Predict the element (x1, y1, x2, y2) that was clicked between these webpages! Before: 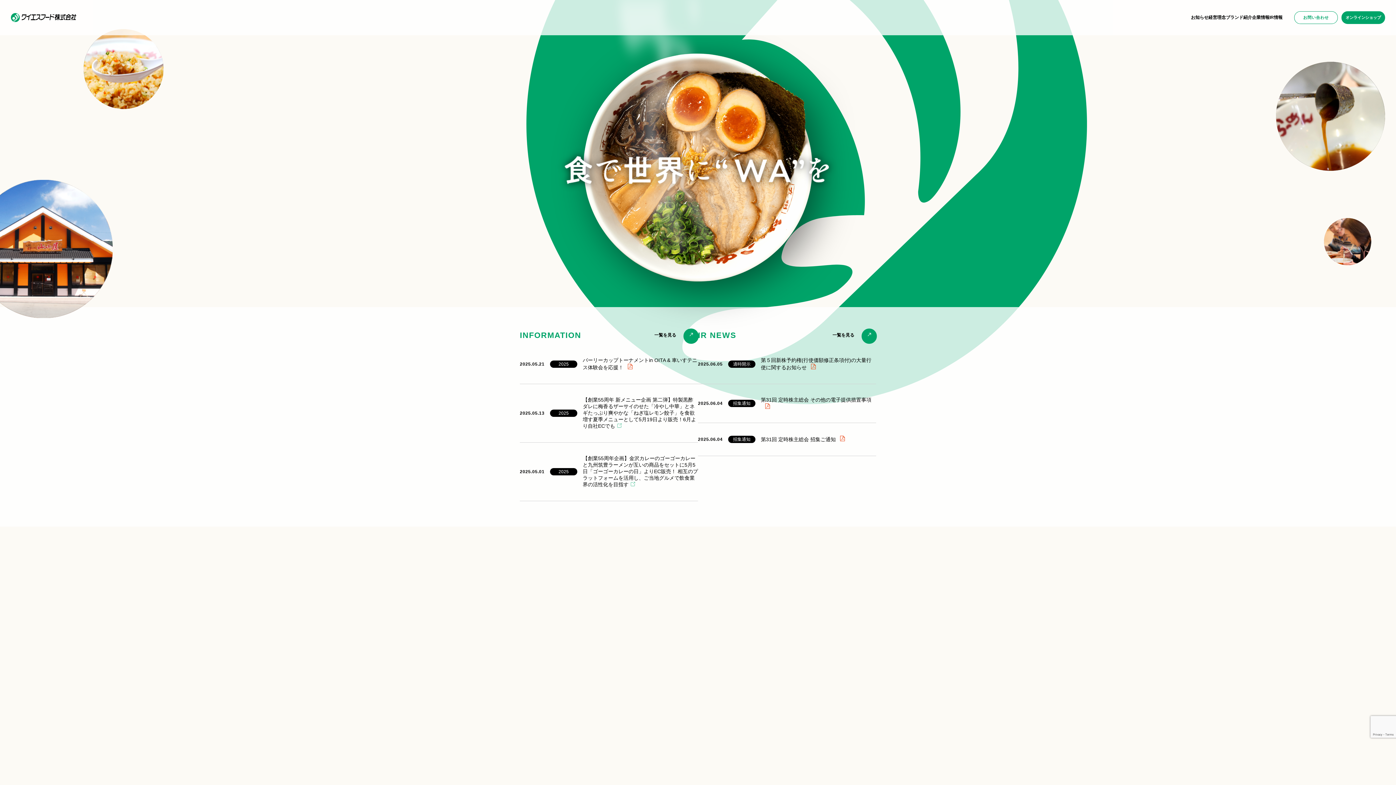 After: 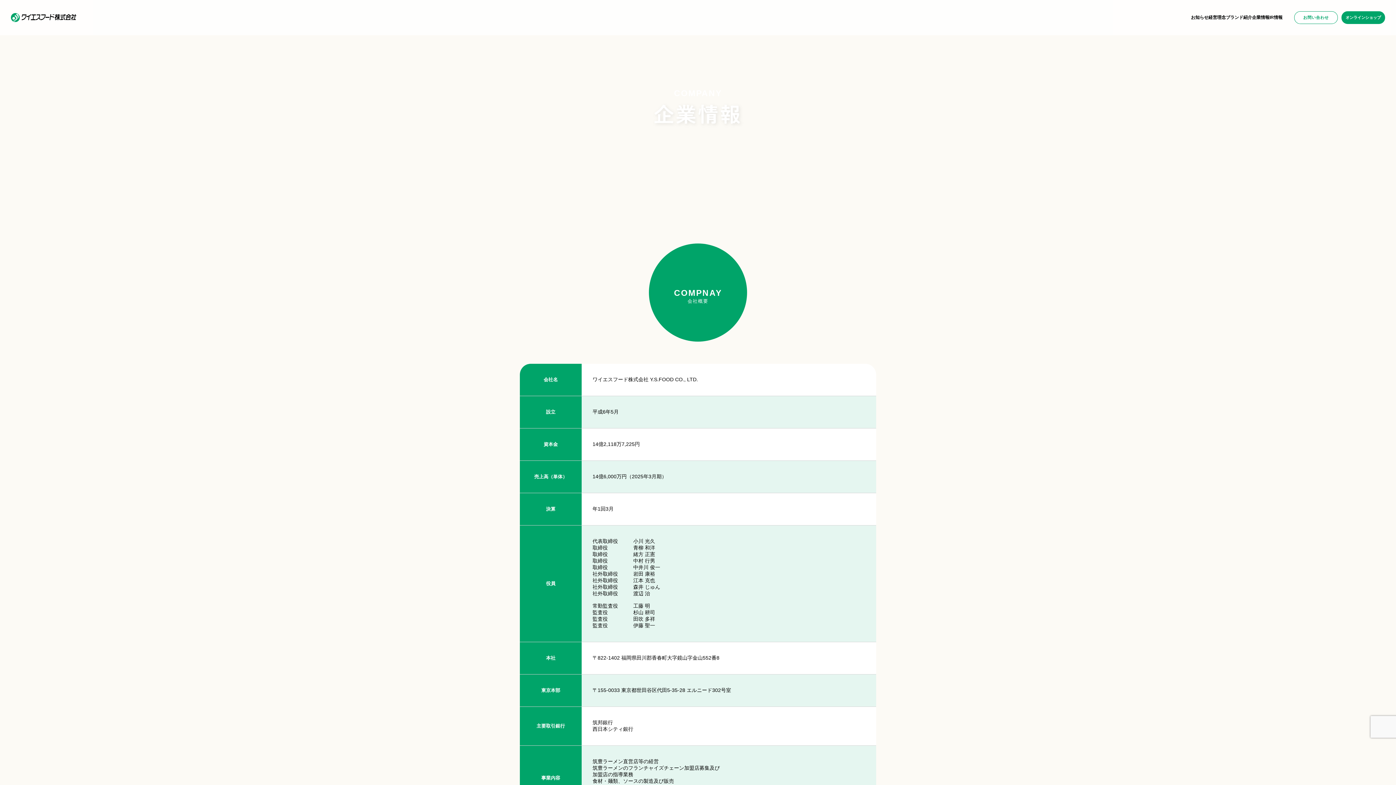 Action: bbox: (1252, 0, 1269, 35) label: 企業情報